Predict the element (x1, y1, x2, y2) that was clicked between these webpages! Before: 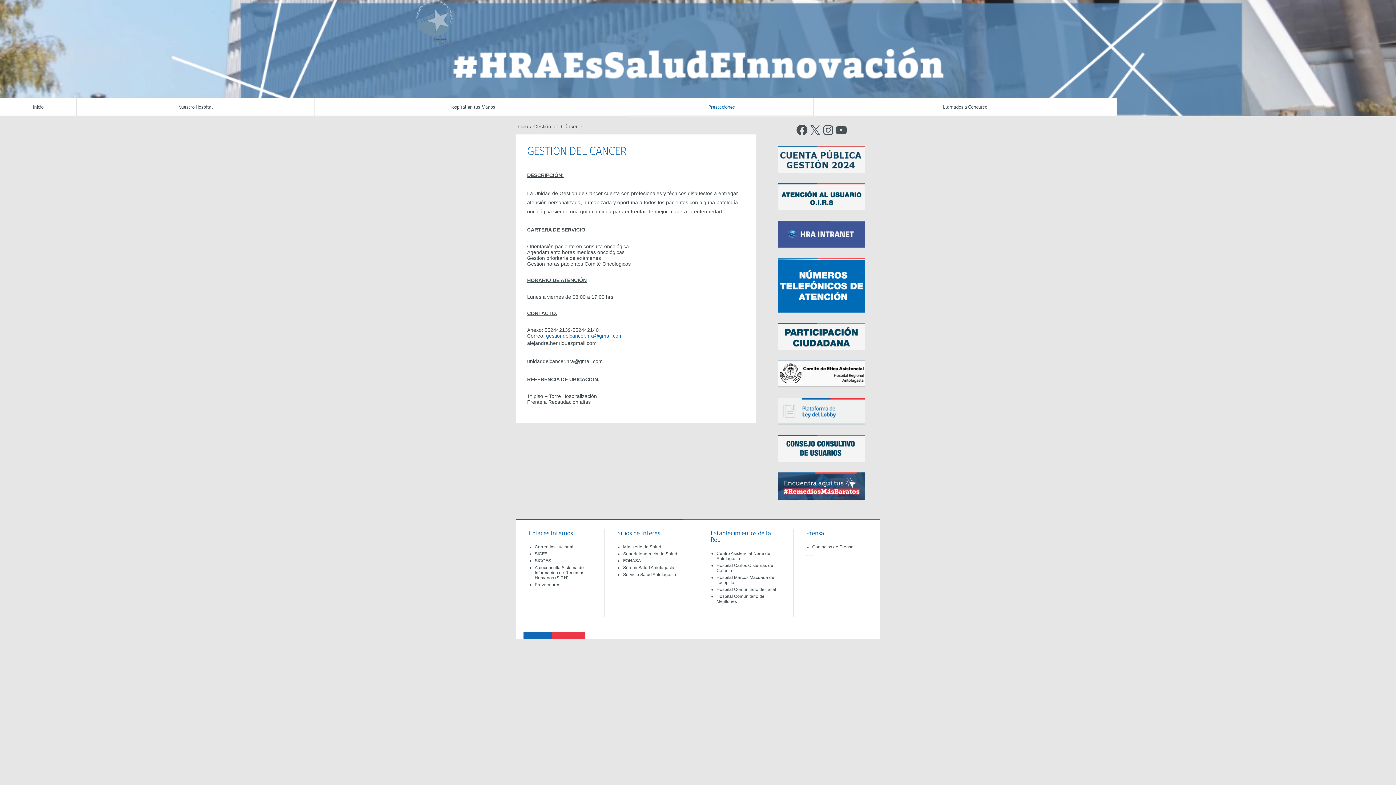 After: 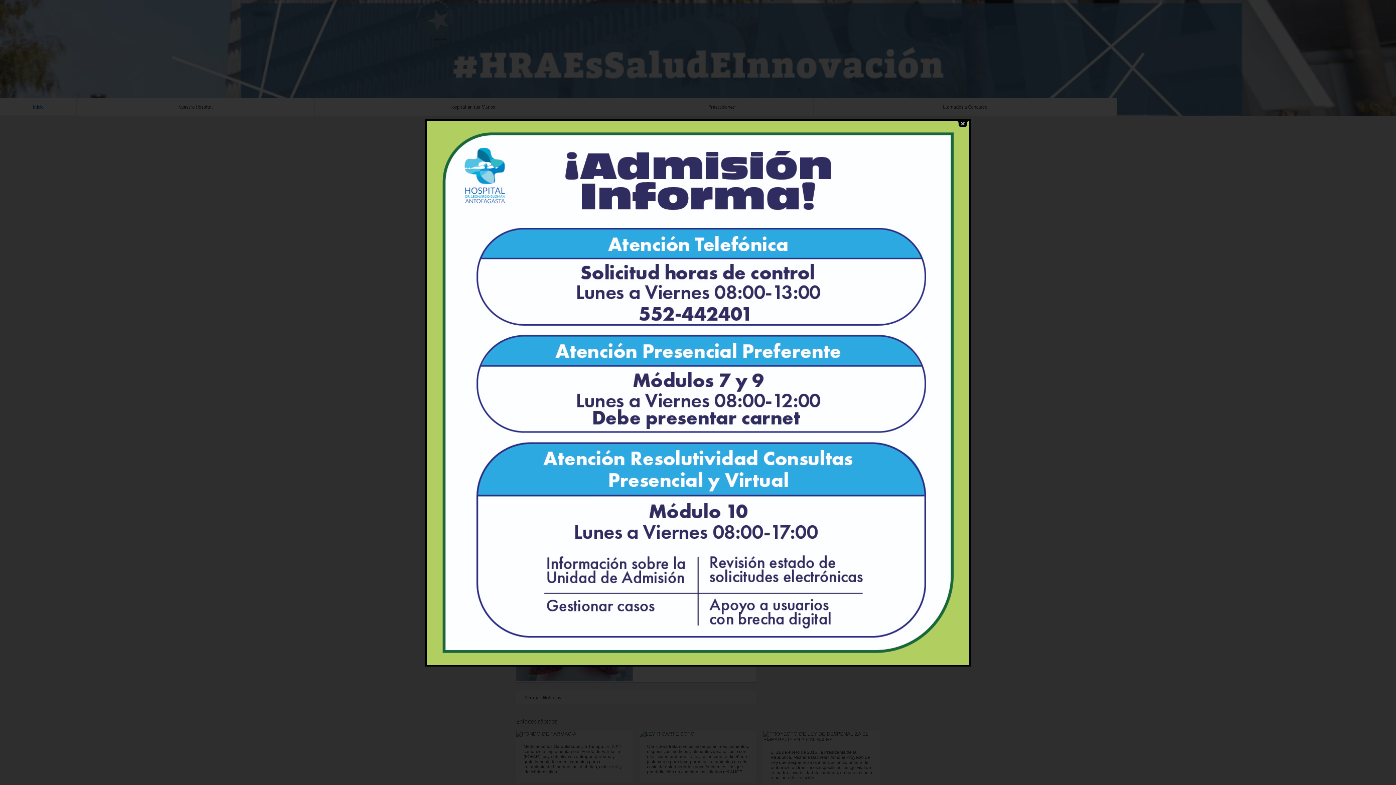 Action: bbox: (416, 0, 452, 44)